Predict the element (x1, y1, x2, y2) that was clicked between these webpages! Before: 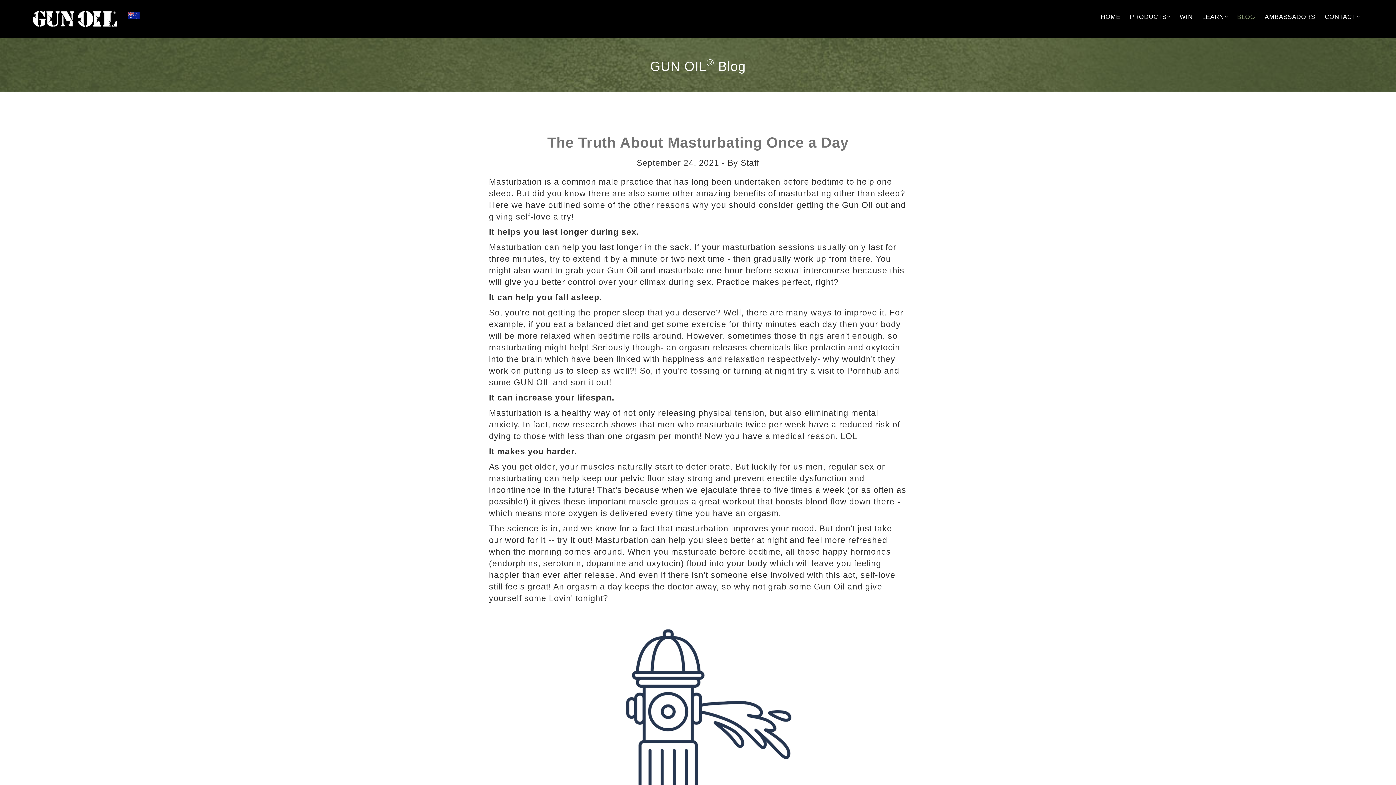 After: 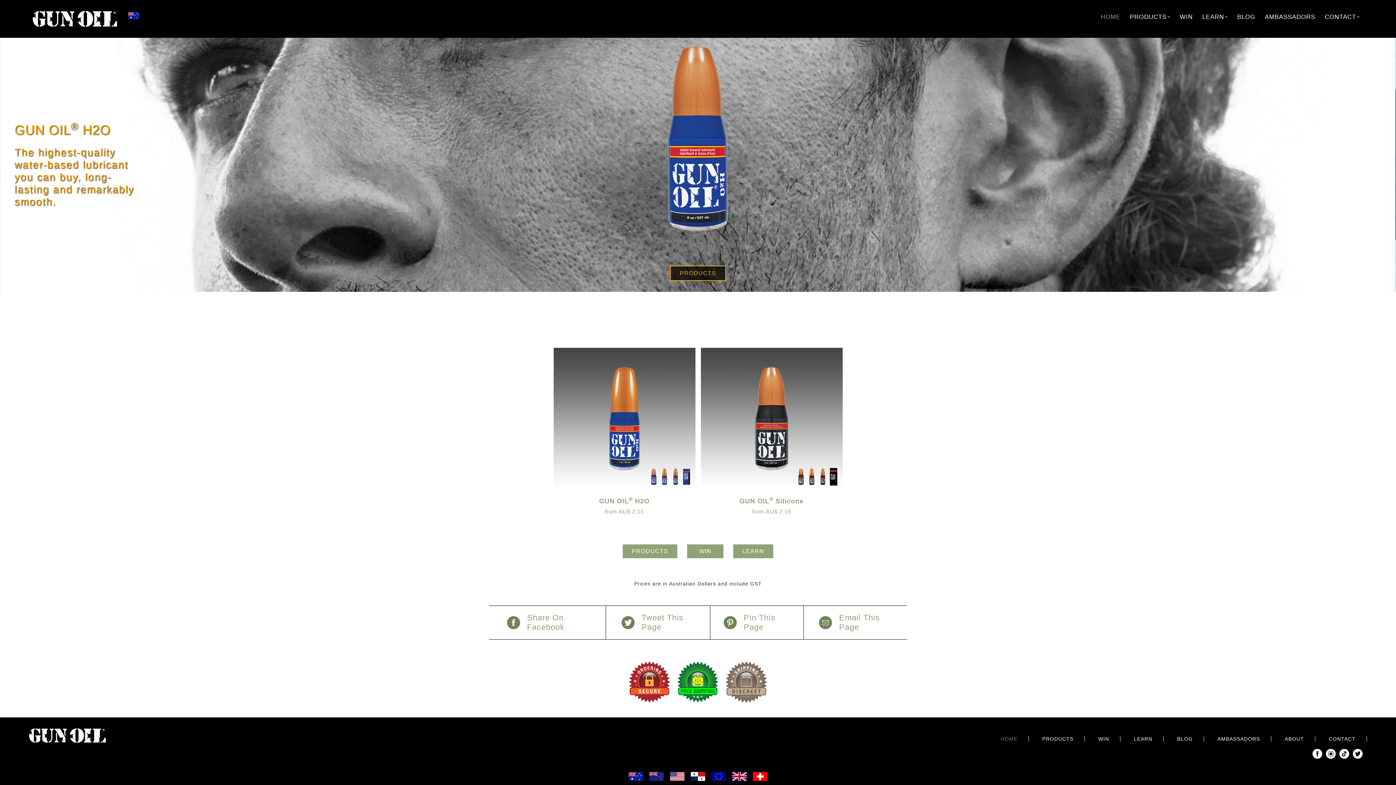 Action: bbox: (32, 13, 116, 22)